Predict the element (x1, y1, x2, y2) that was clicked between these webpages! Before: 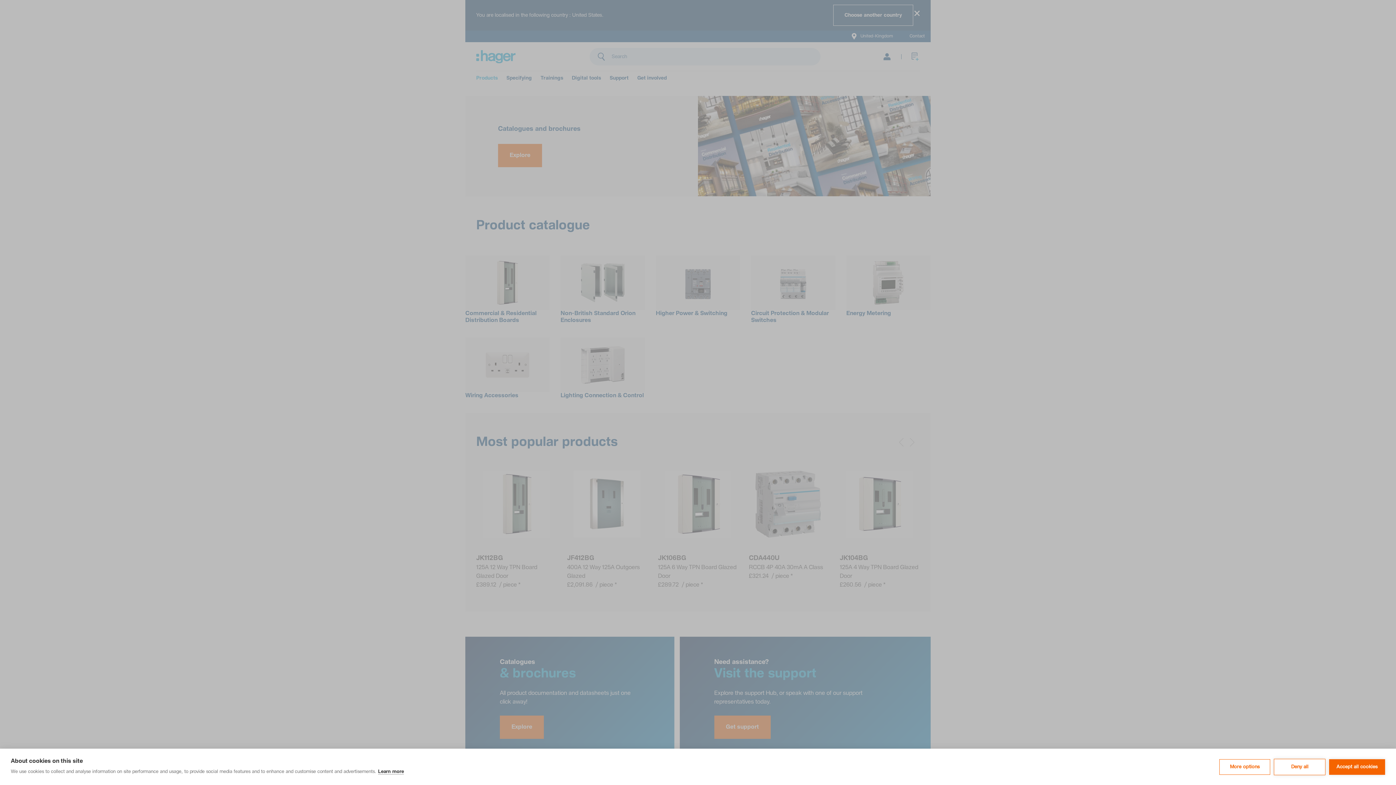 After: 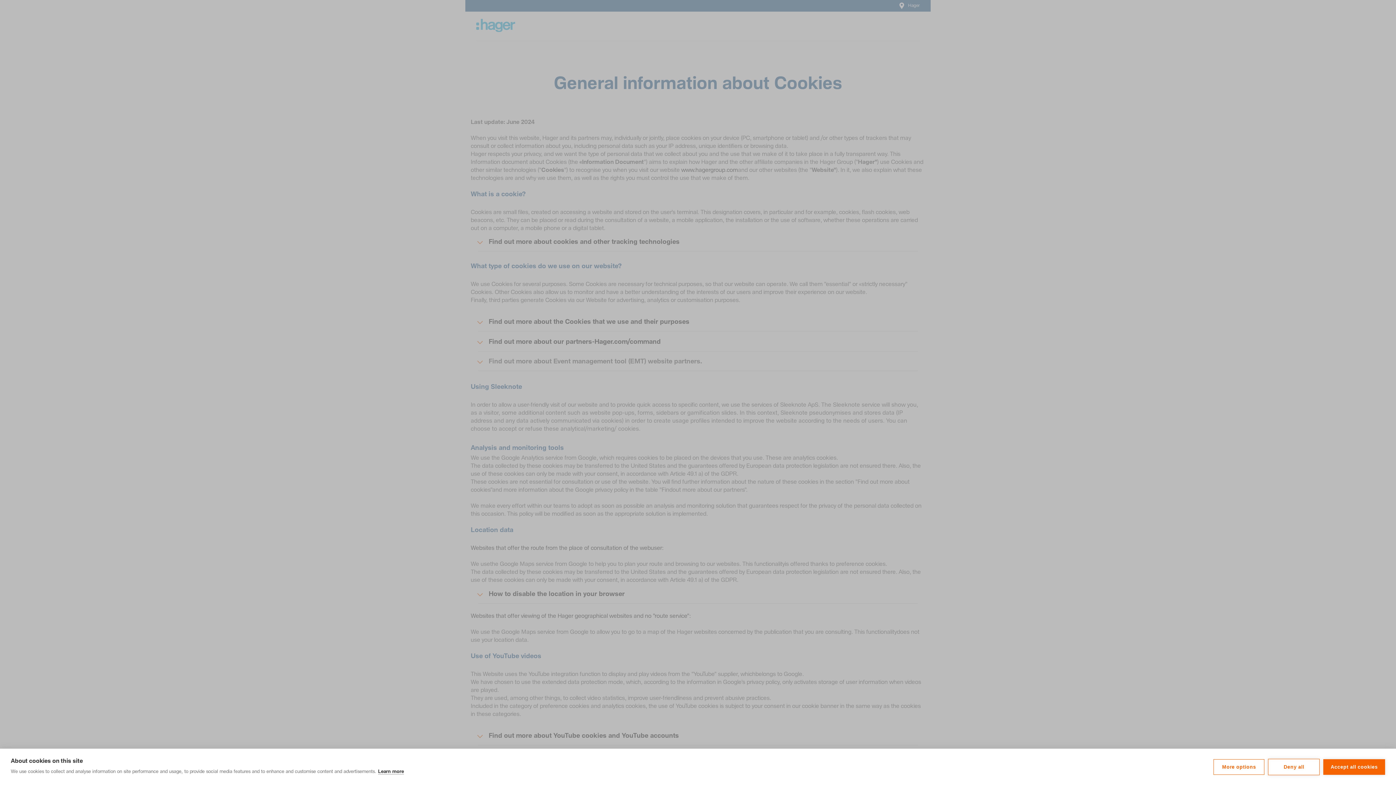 Action: label: Learn more bbox: (378, 769, 404, 774)